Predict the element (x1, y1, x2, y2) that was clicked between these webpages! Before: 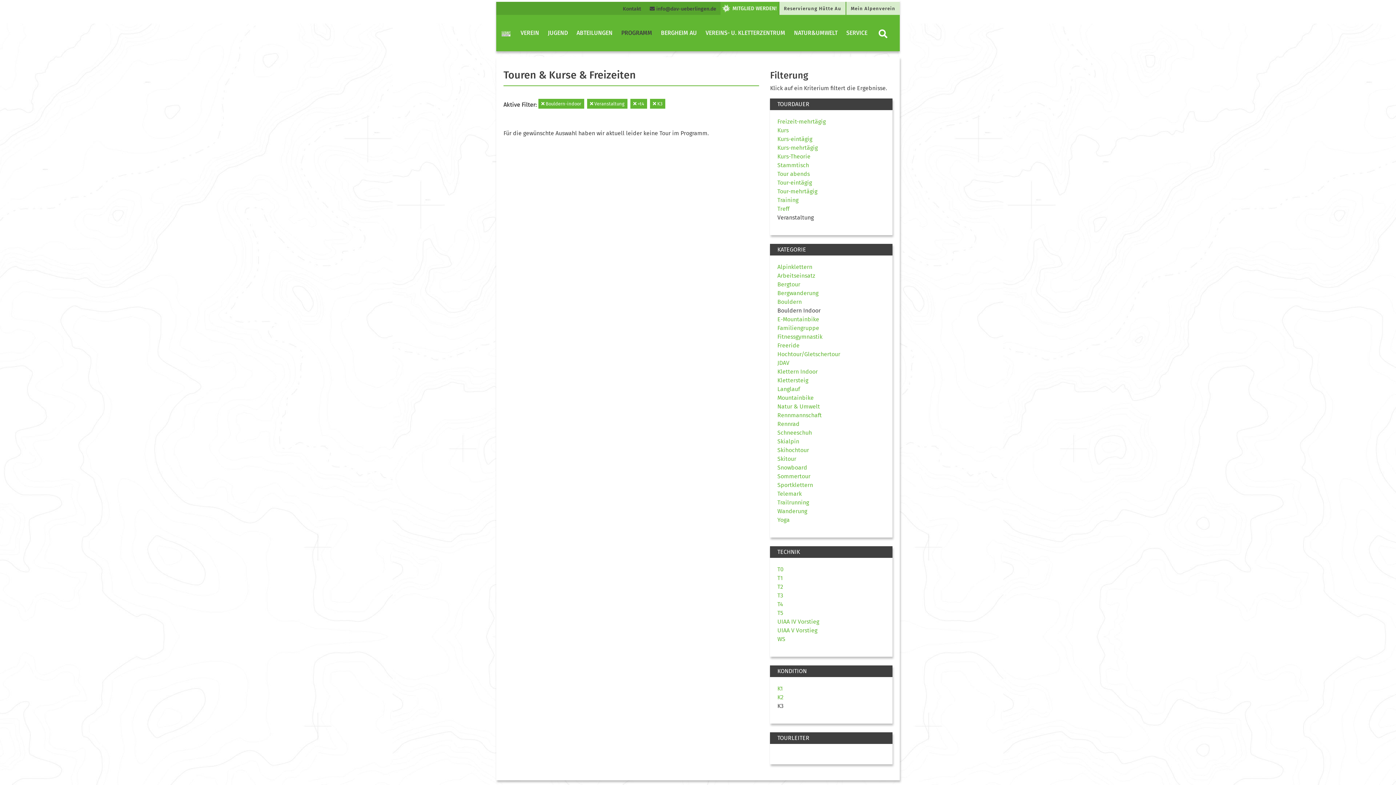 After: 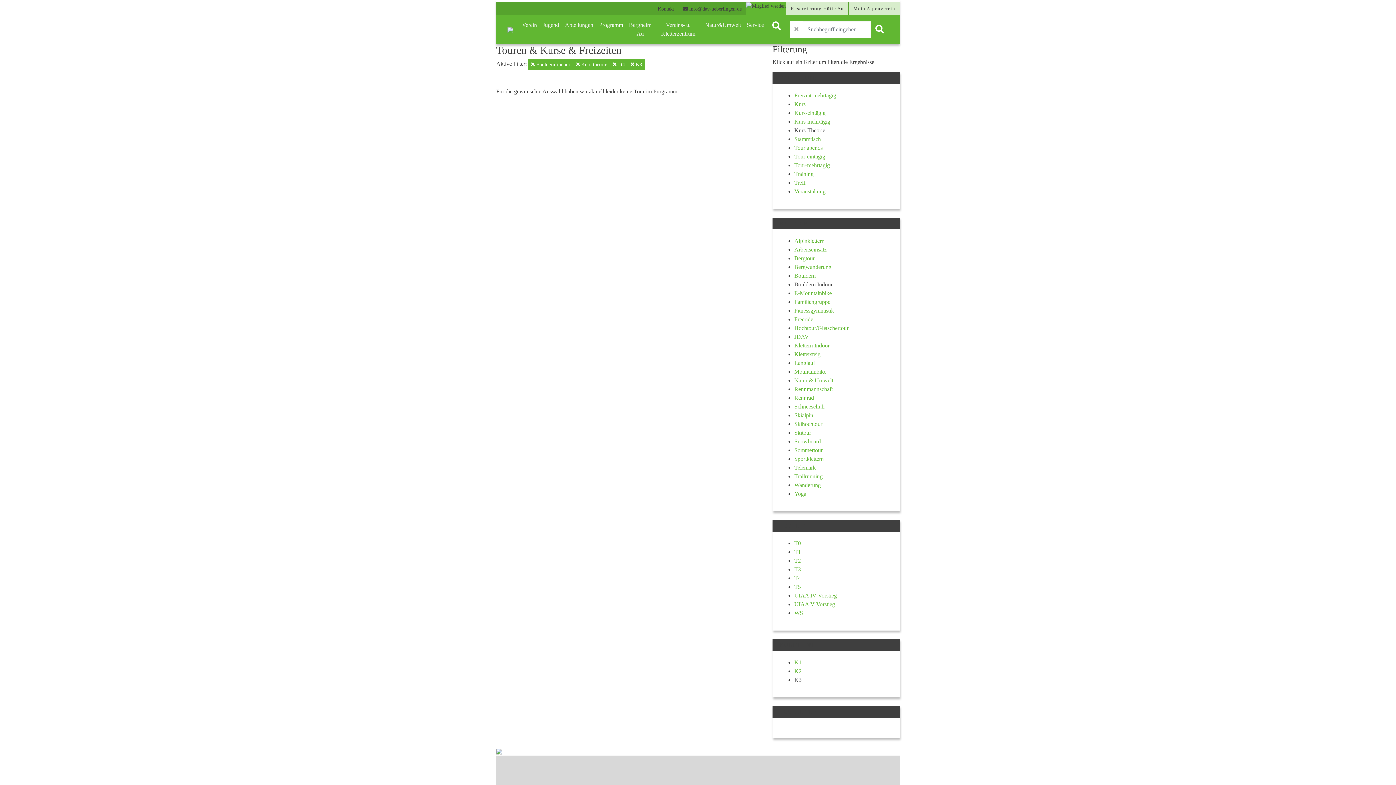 Action: label: Kurs-Theorie bbox: (777, 153, 810, 160)